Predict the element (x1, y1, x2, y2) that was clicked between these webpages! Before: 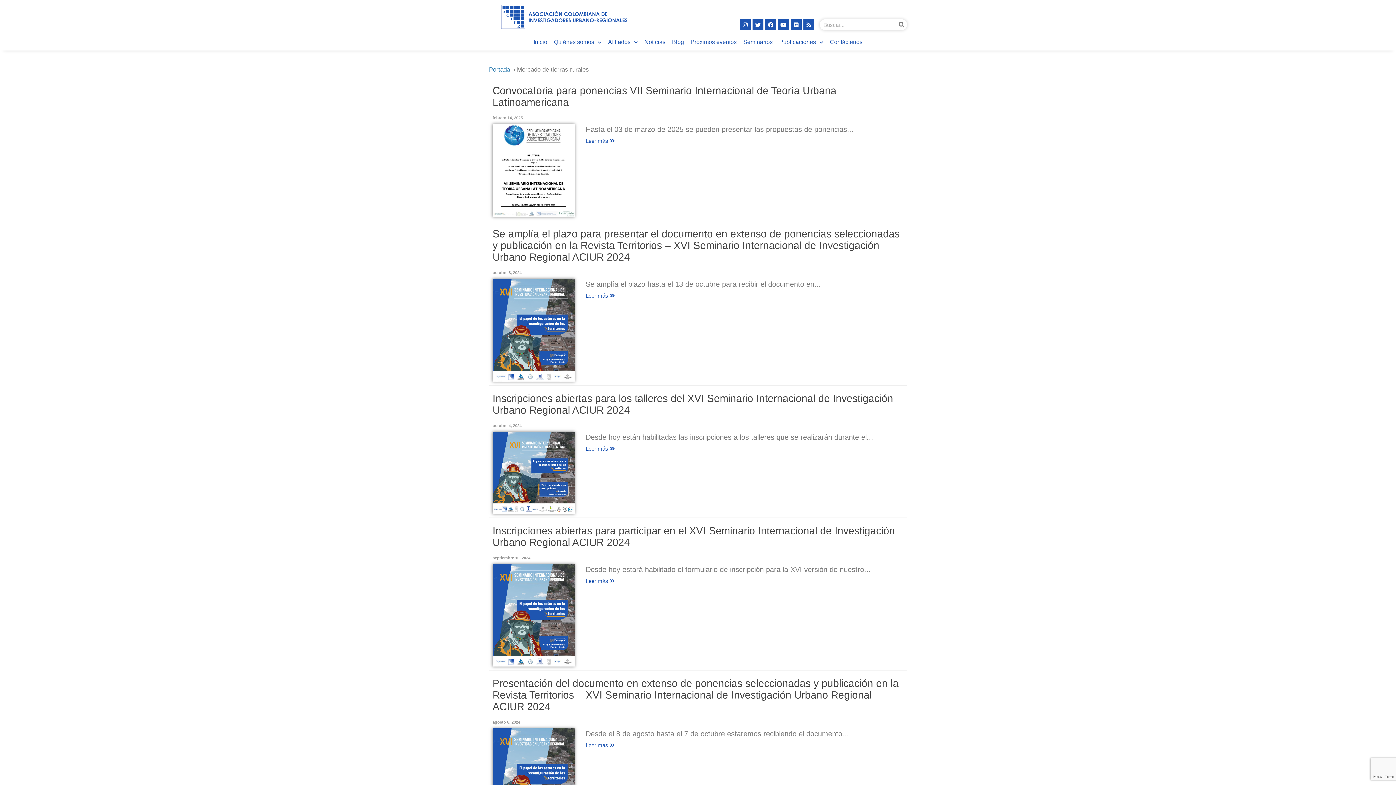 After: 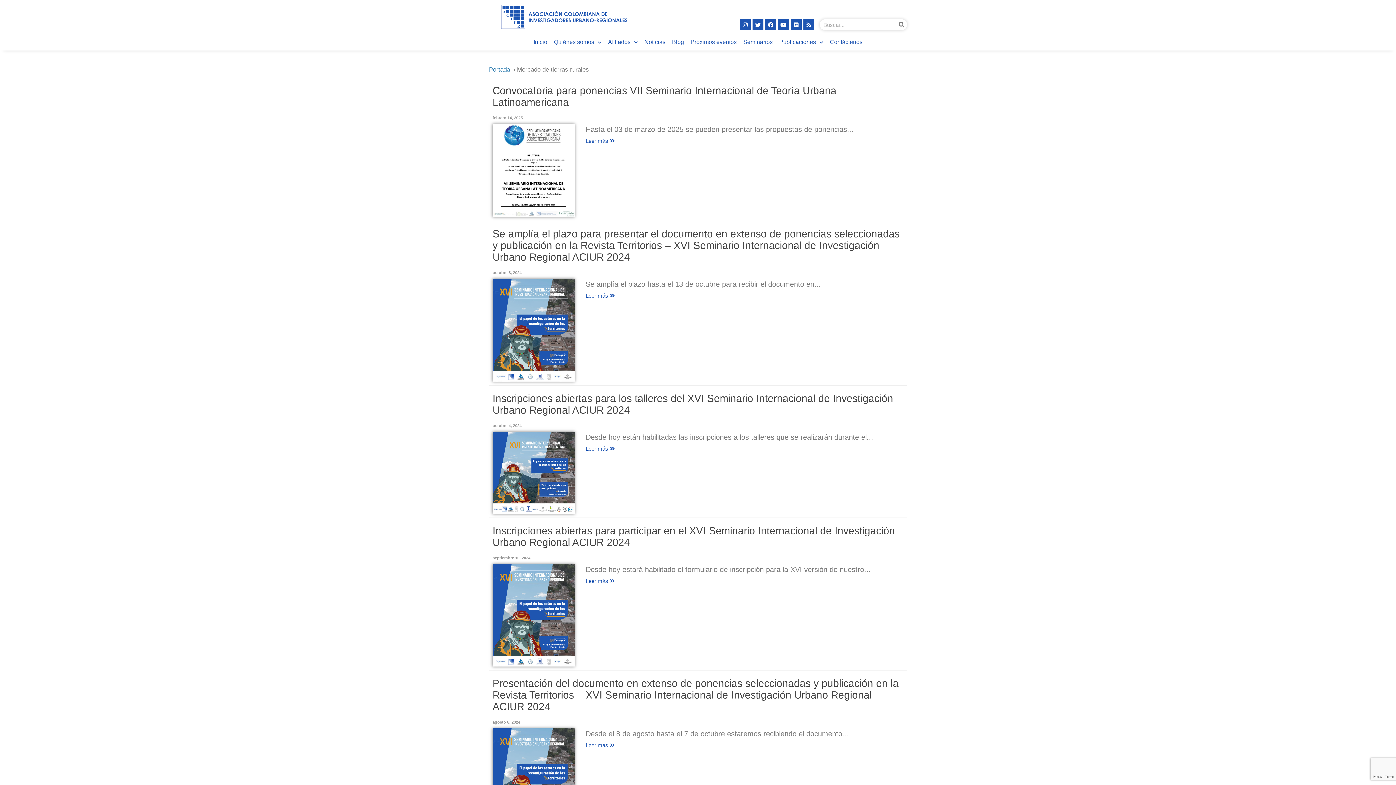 Action: bbox: (585, 743, 614, 748) label: Leer más